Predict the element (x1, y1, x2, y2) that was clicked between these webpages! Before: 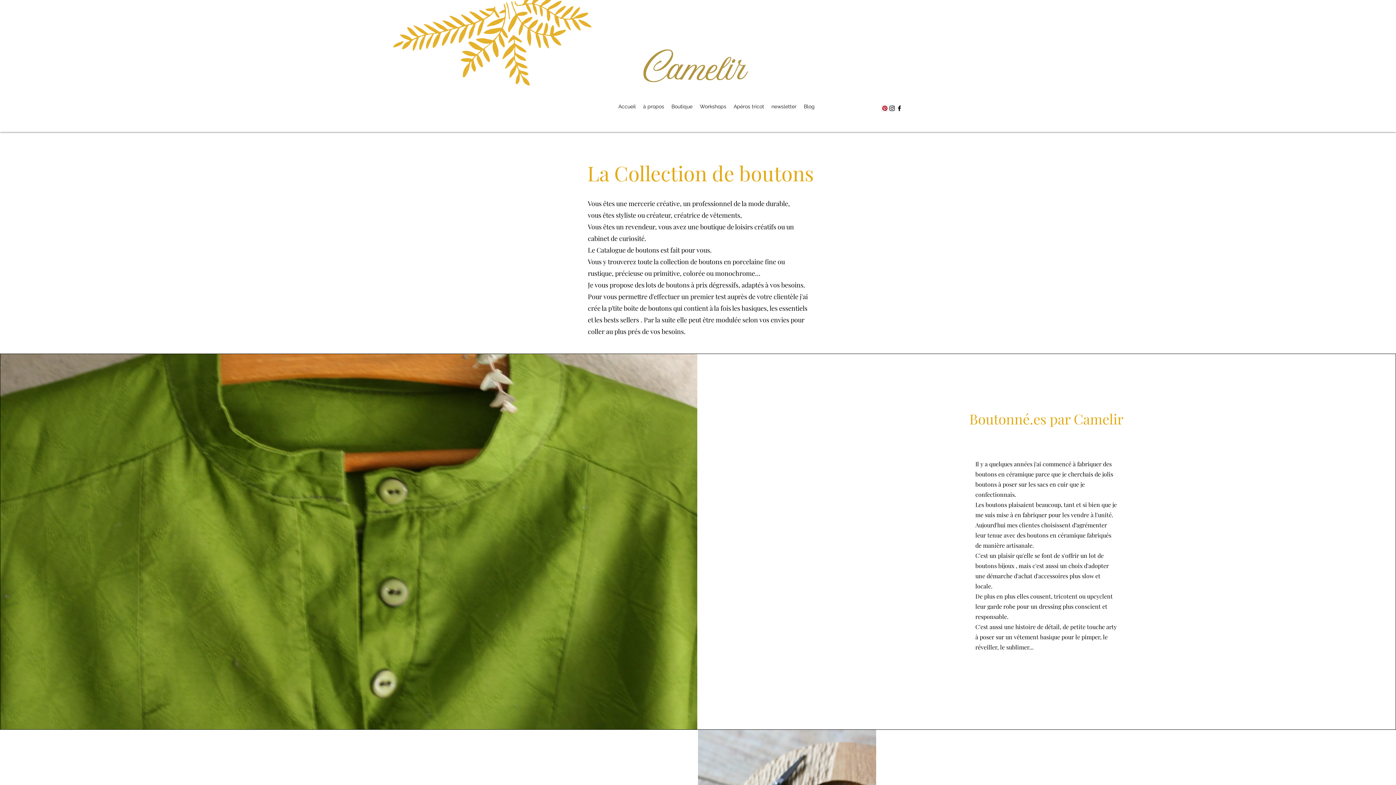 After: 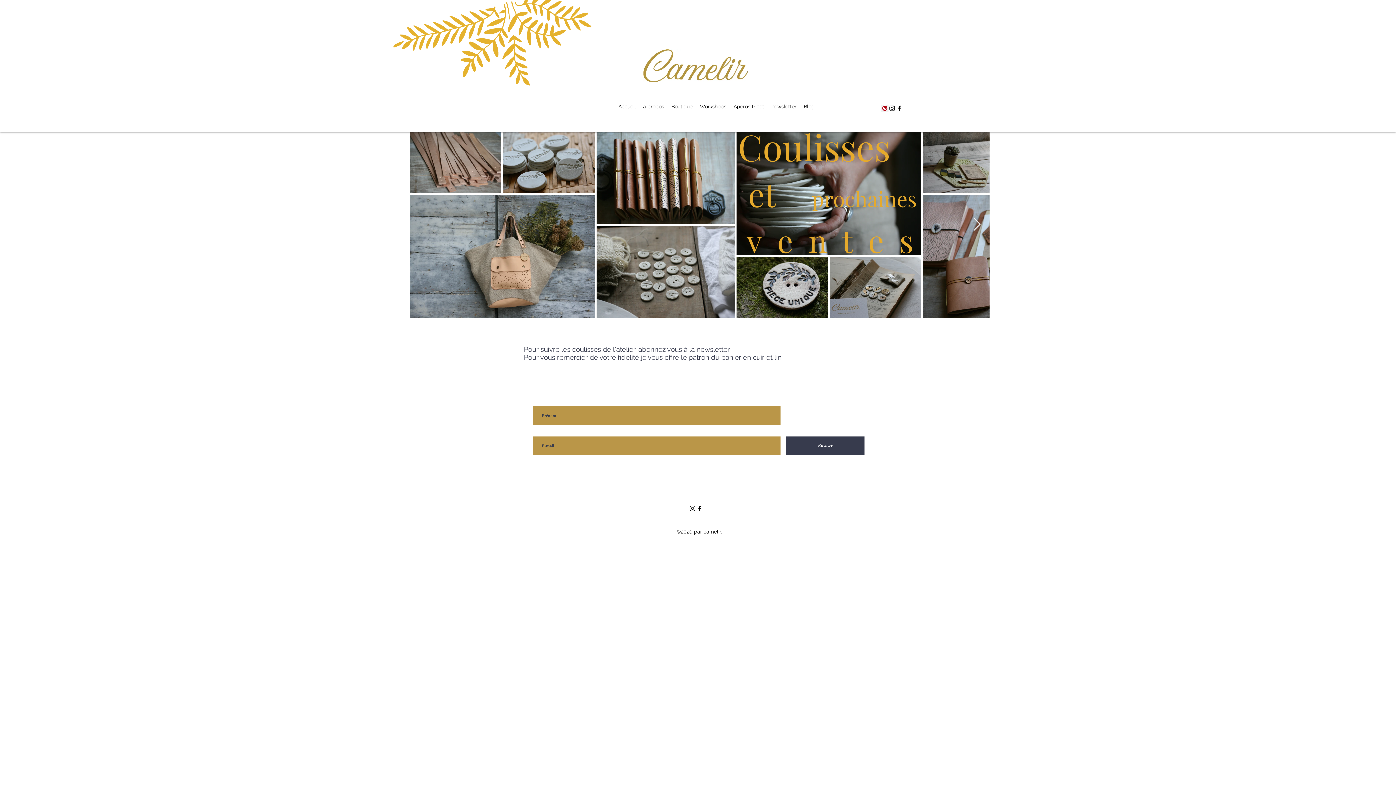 Action: label: newsletter bbox: (768, 101, 800, 112)